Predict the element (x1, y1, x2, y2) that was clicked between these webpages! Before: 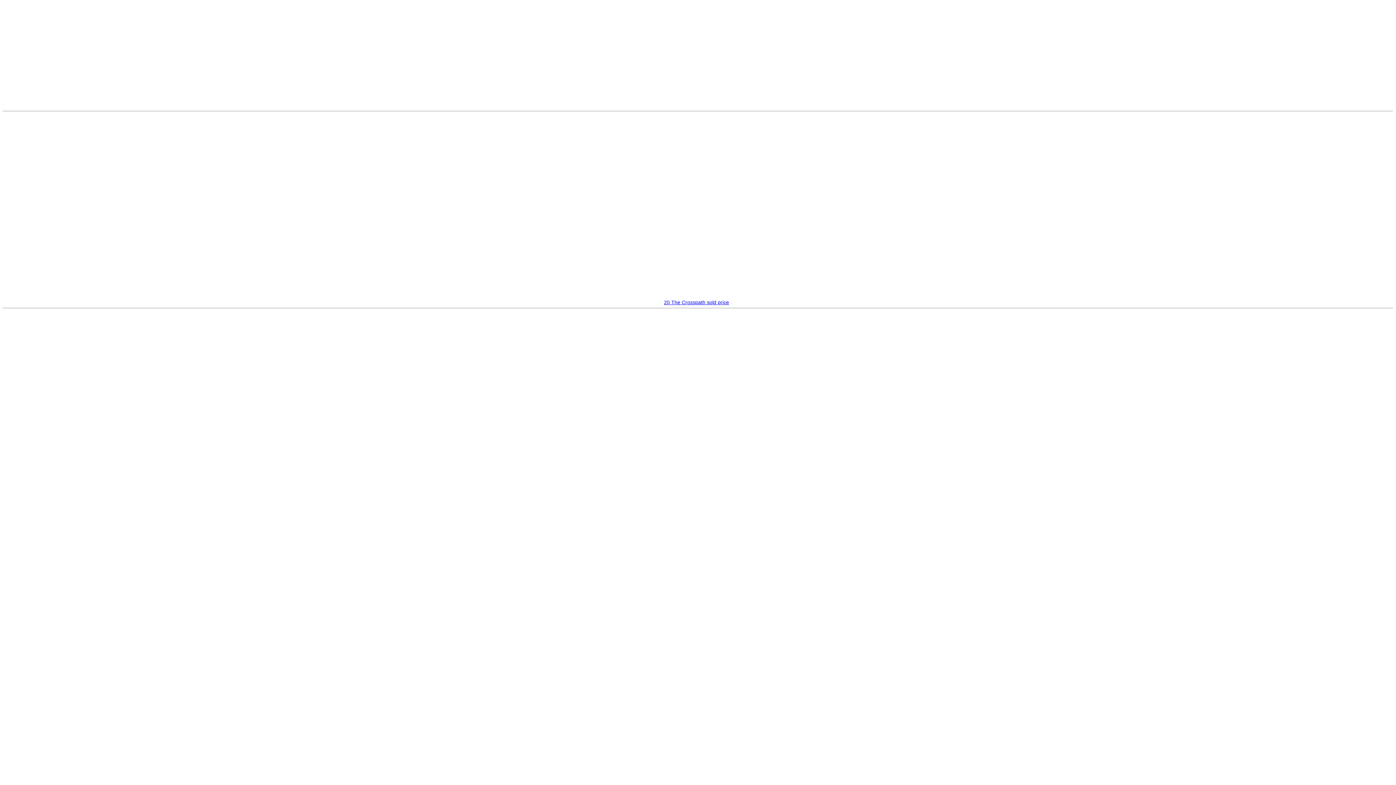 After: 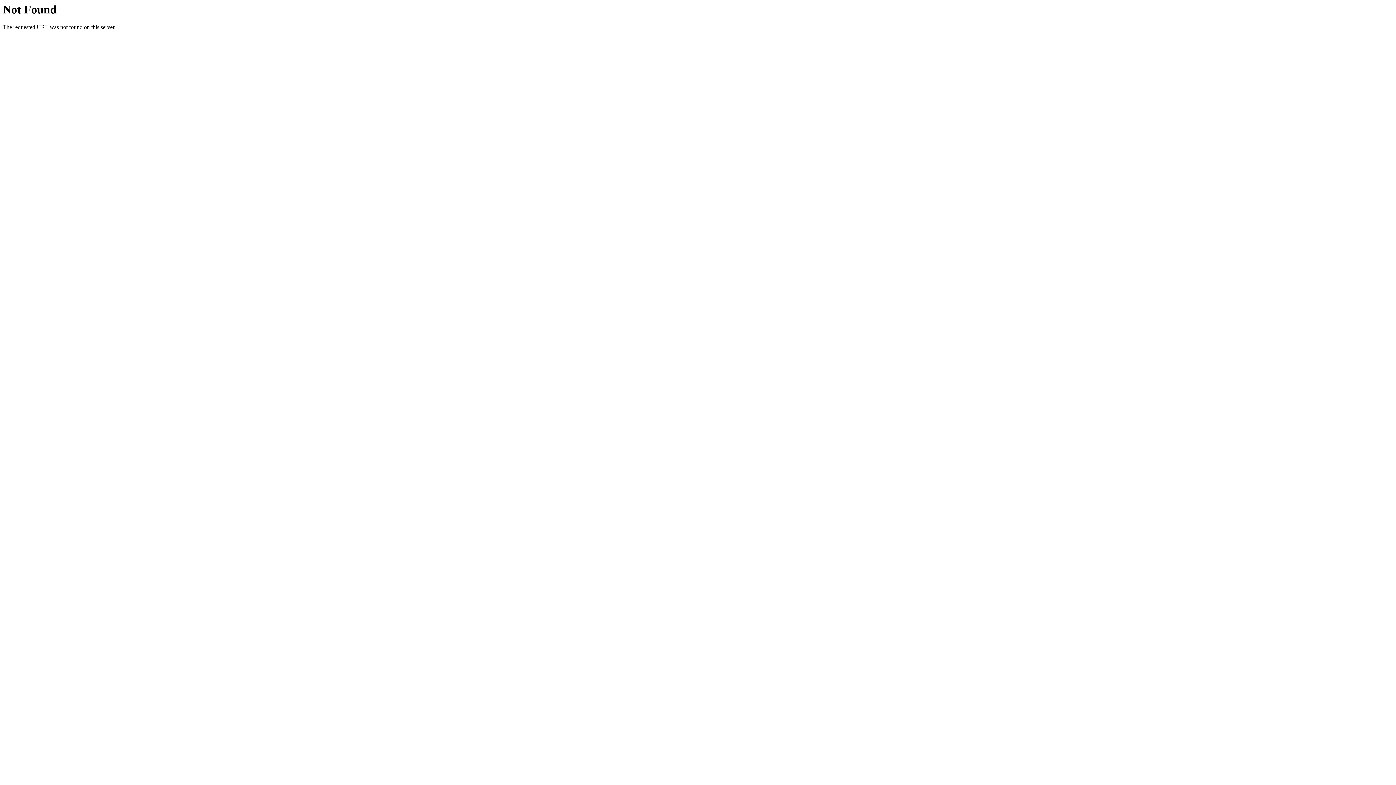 Action: label: 20 The Crosspath sold price bbox: (664, 299, 729, 305)